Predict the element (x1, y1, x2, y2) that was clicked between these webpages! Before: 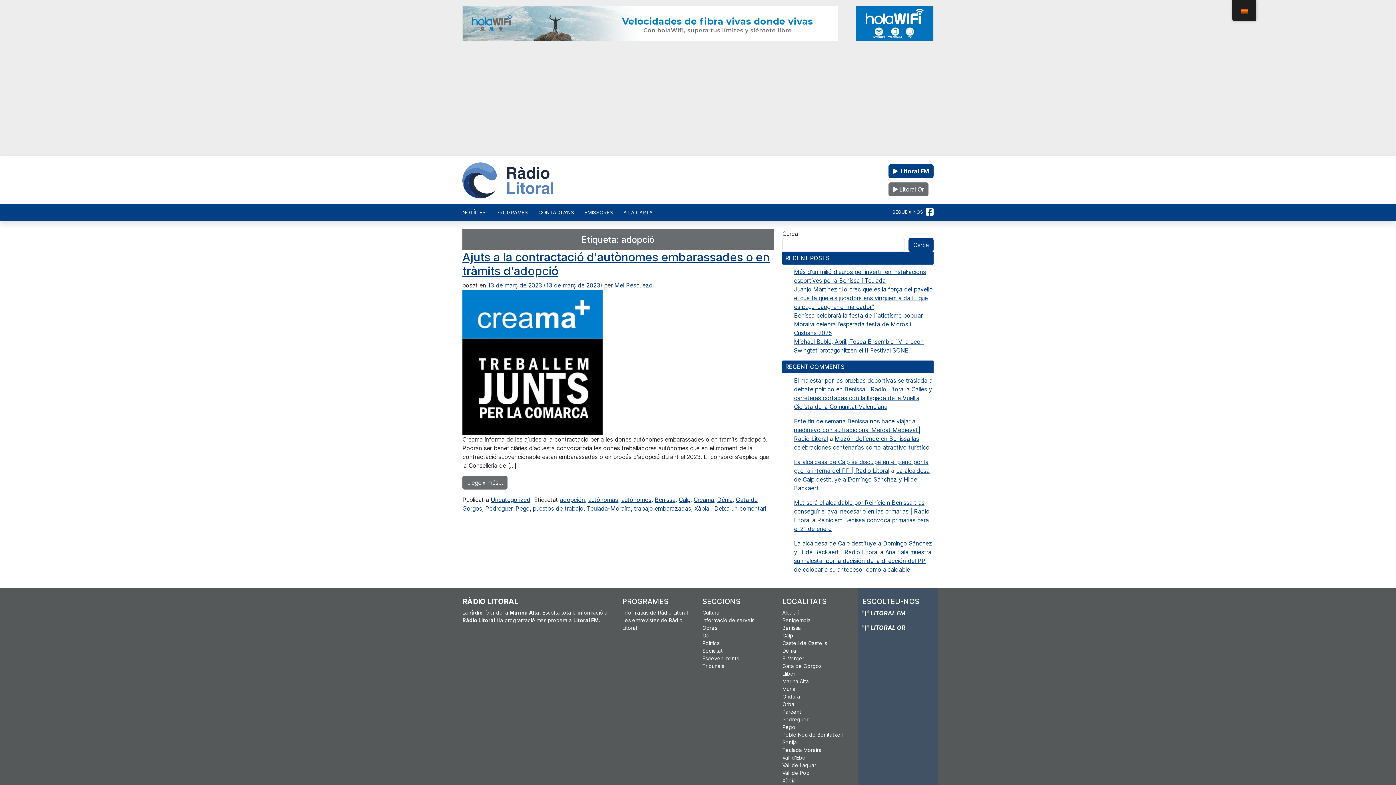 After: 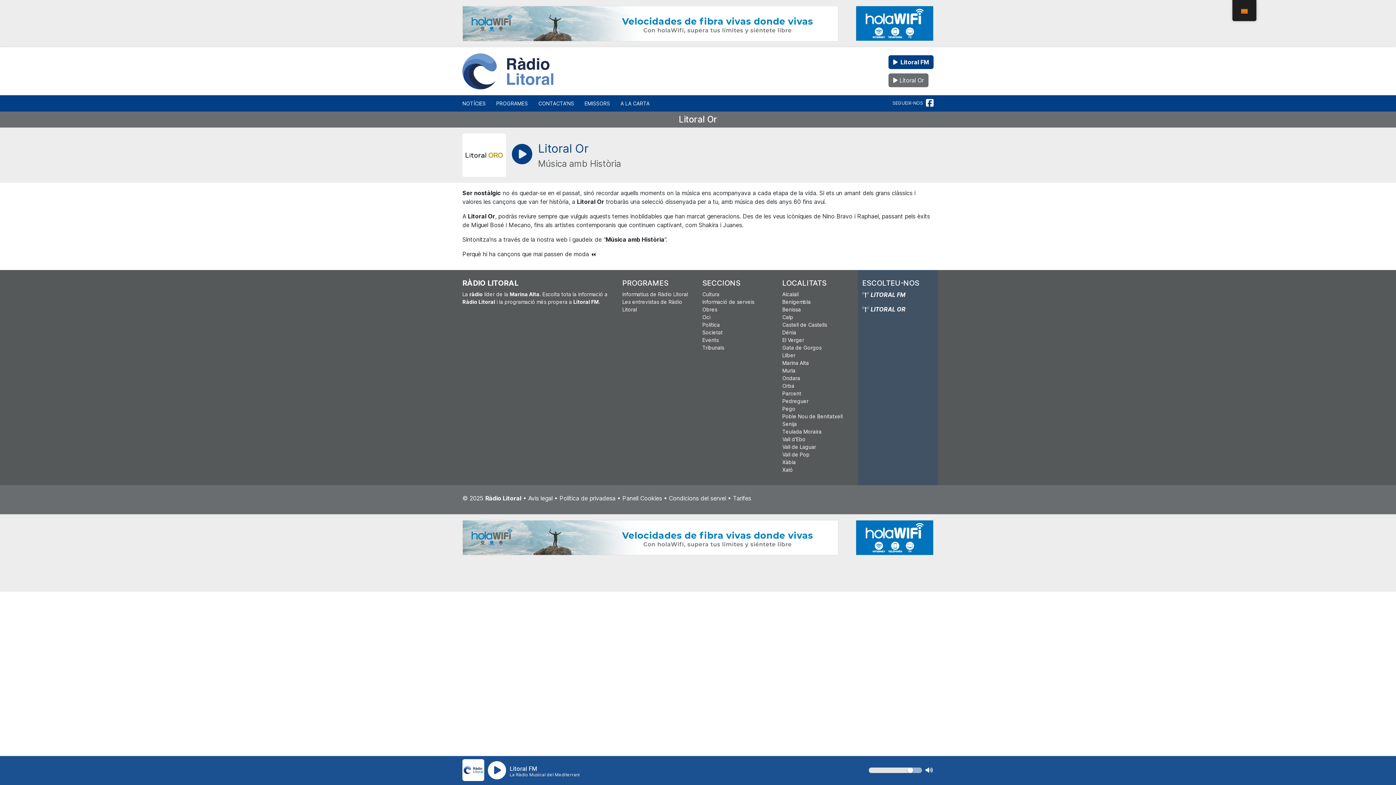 Action: label:  LITORAL OR bbox: (862, 624, 905, 631)